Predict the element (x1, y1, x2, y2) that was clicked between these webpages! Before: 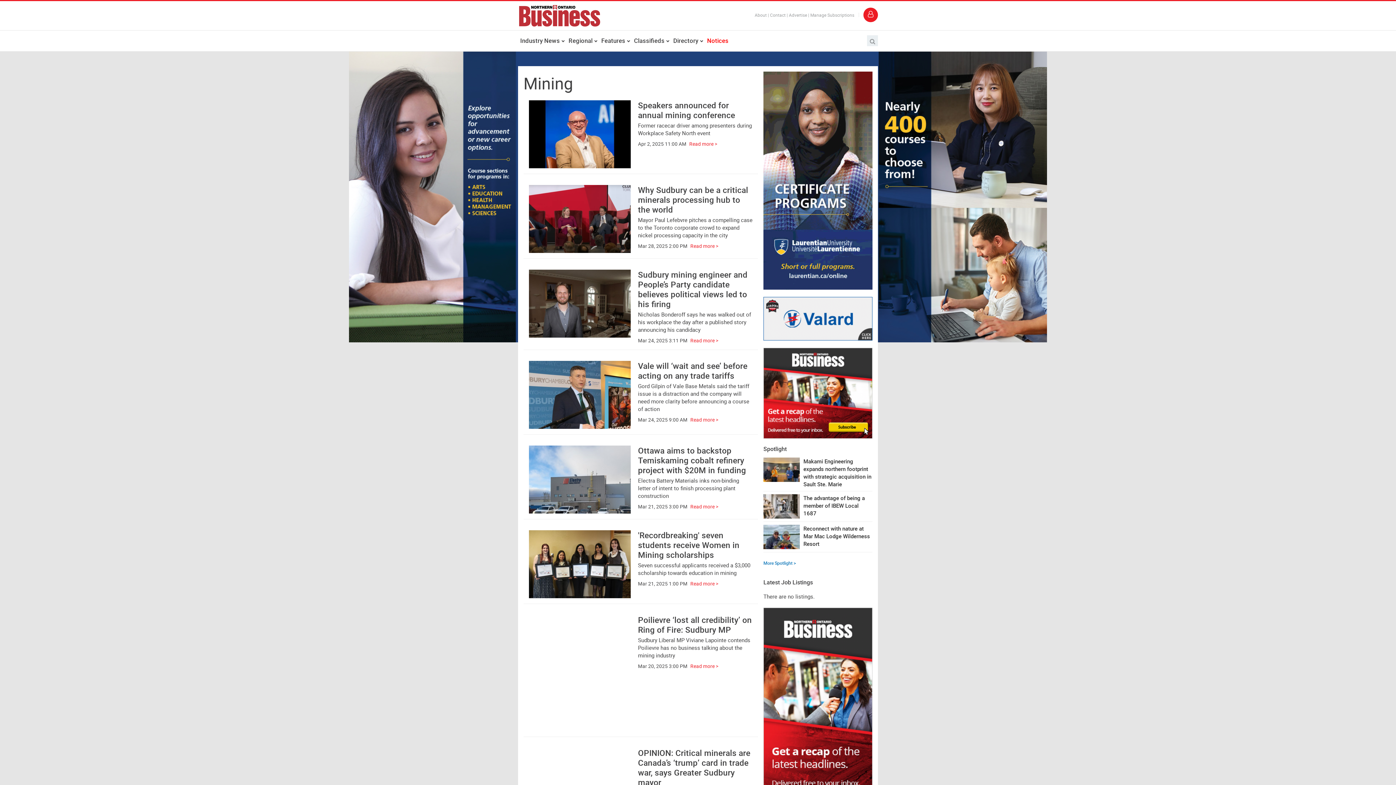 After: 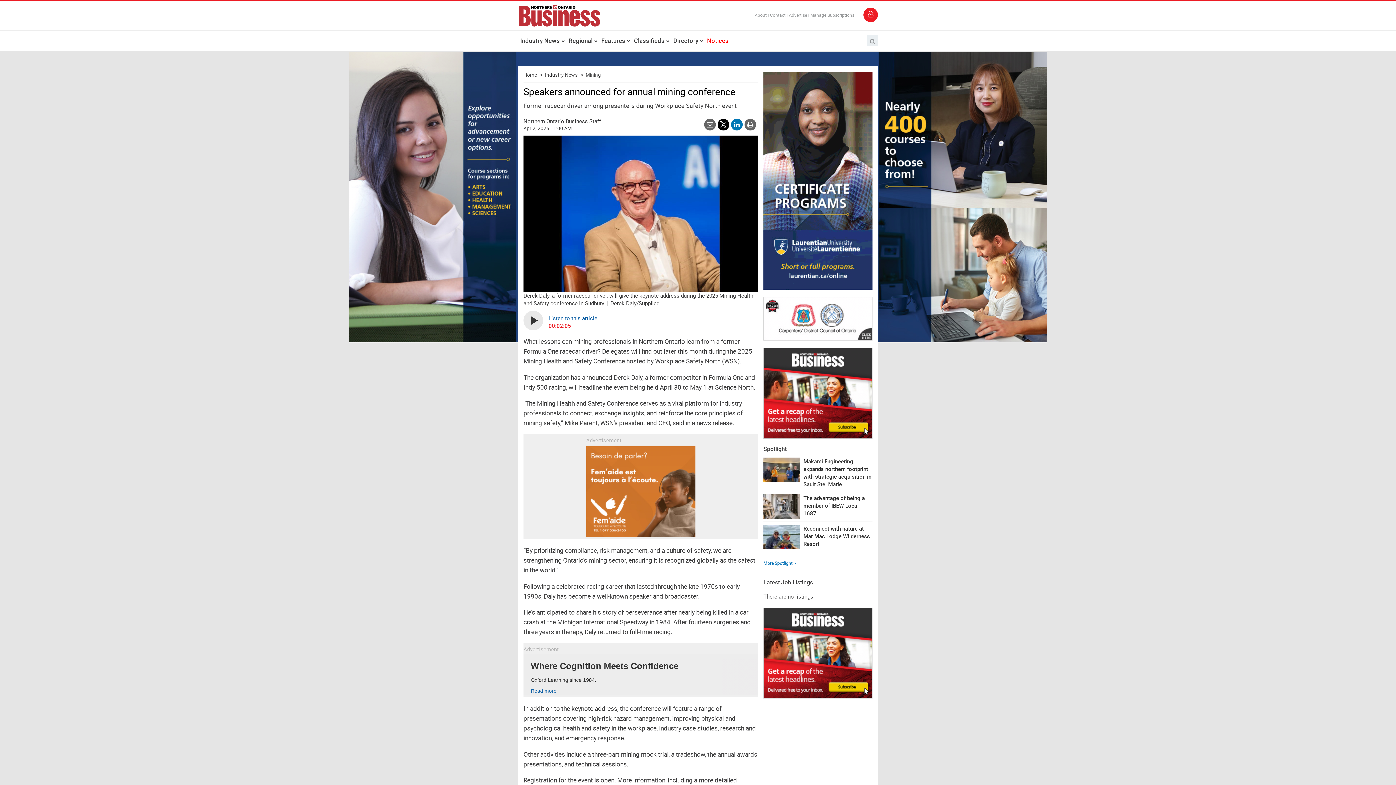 Action: label: 	
Speakers announced for annual mining conference
Former racecar driver among presenters during Workplace Safety North event
Apr 2, 2025 11:00 AM Read more > bbox: (523, 94, 758, 174)